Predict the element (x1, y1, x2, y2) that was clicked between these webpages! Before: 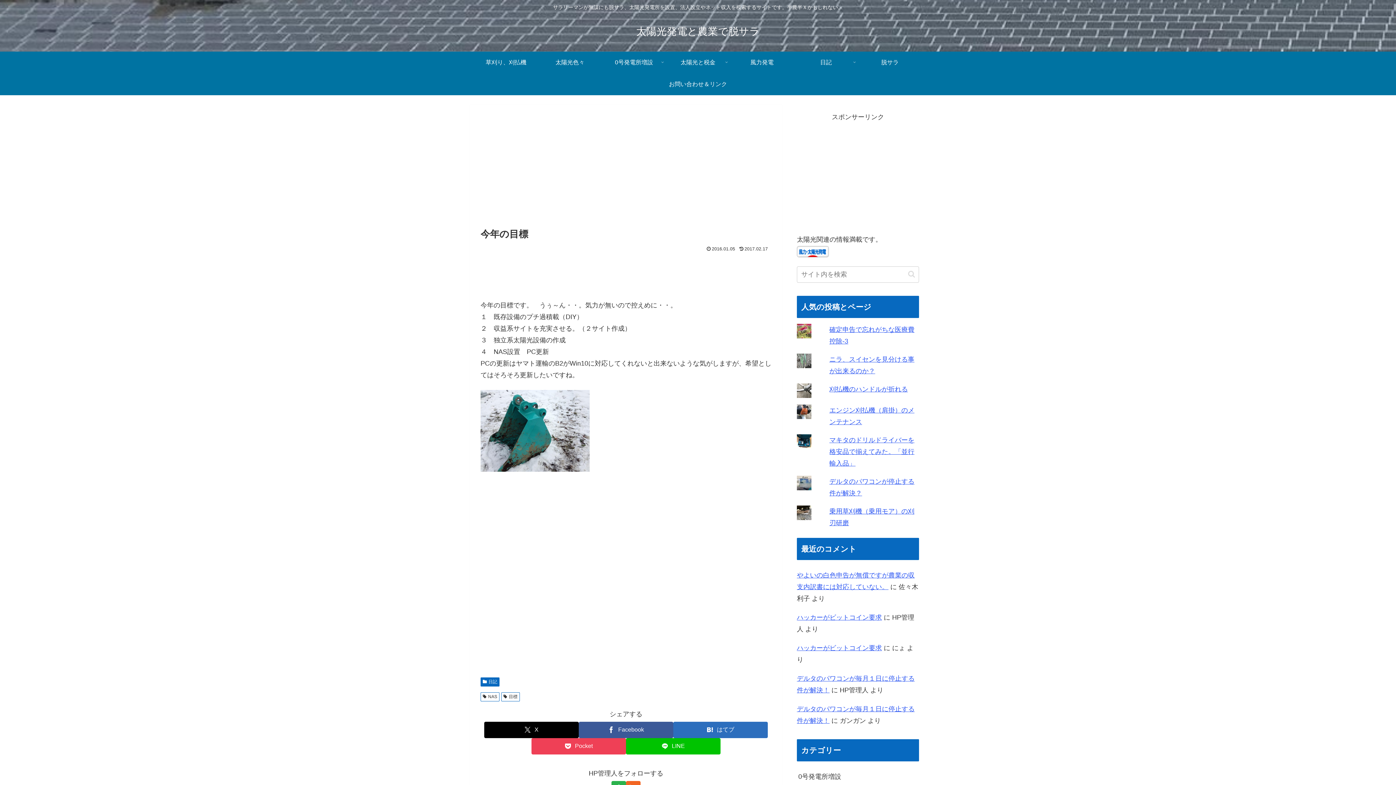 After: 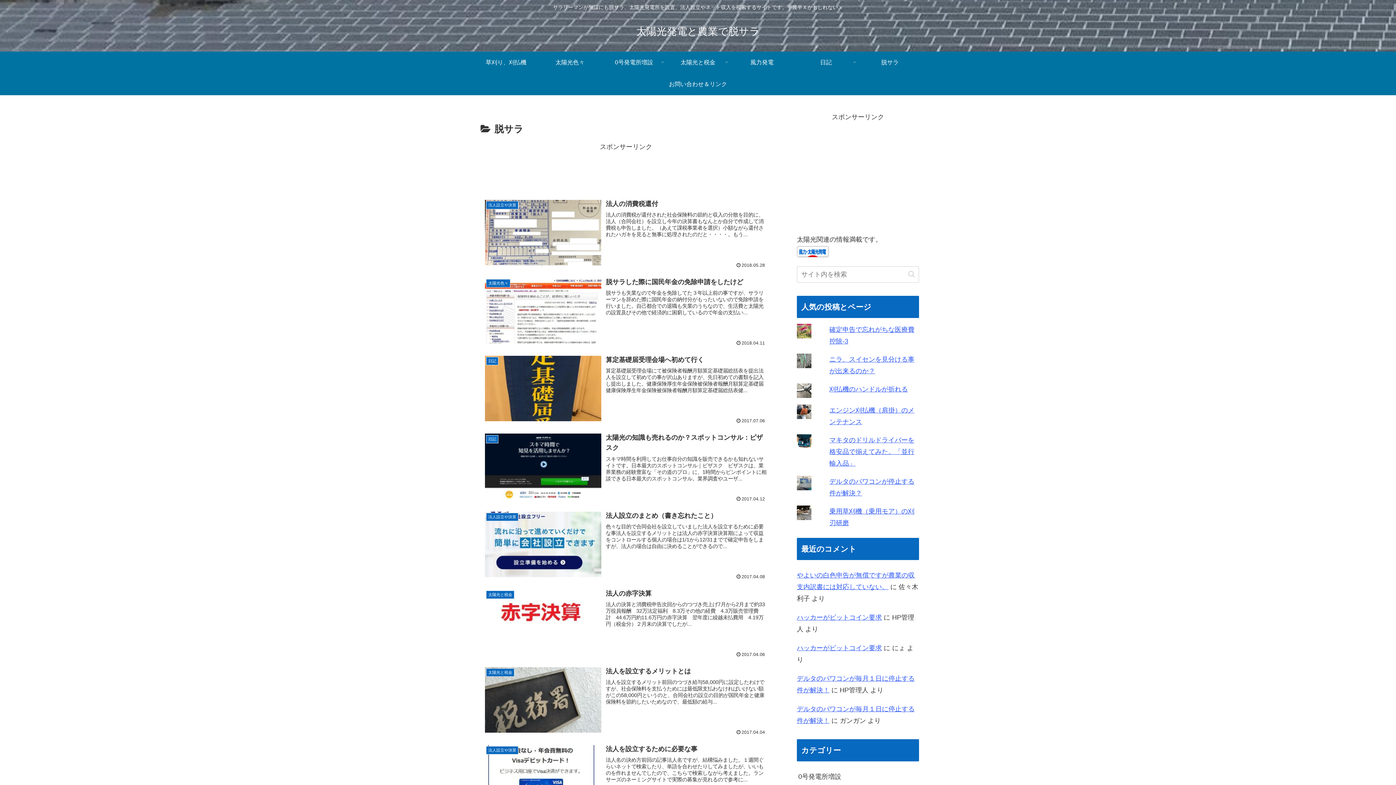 Action: bbox: (858, 51, 922, 73) label: 脱サラ